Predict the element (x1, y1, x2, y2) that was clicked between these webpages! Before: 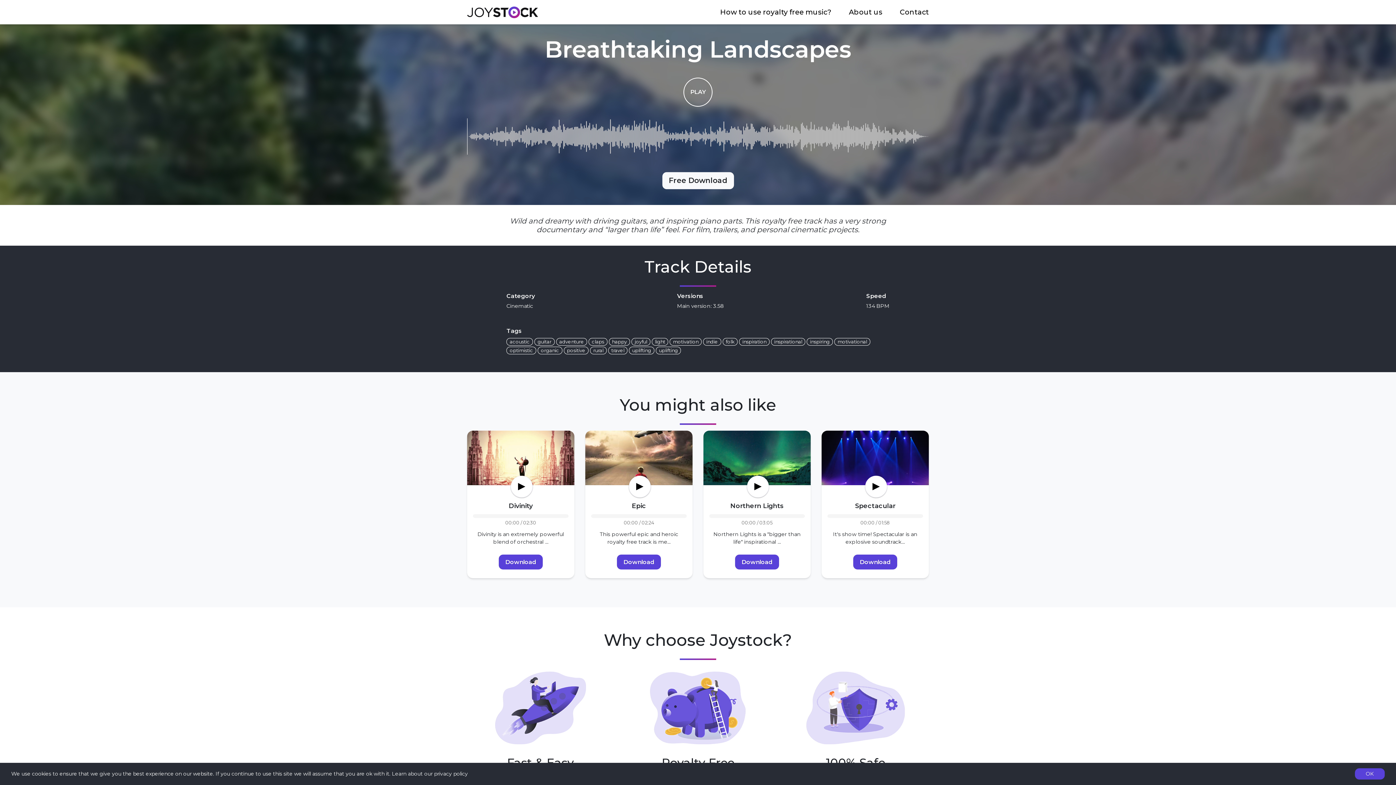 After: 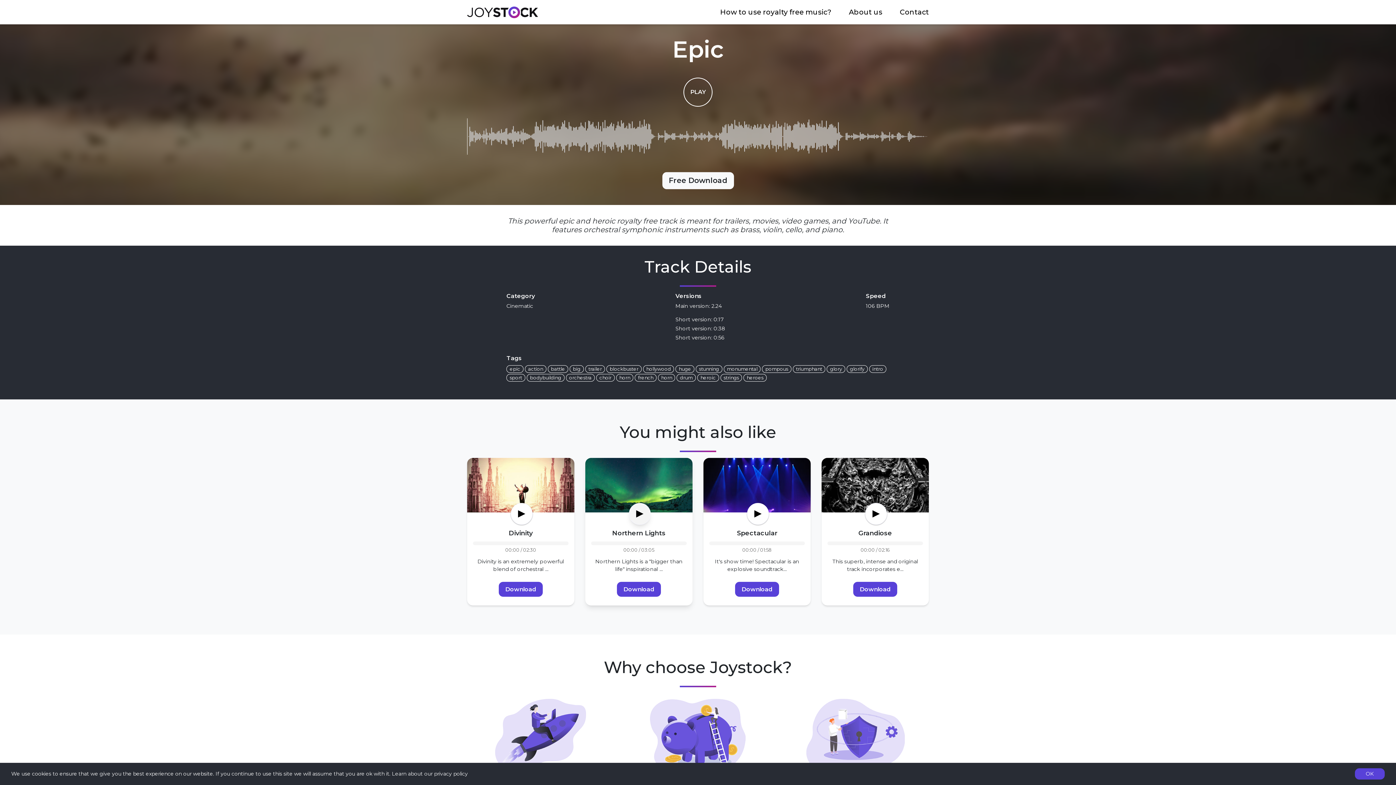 Action: bbox: (591, 494, 686, 511) label: Epic